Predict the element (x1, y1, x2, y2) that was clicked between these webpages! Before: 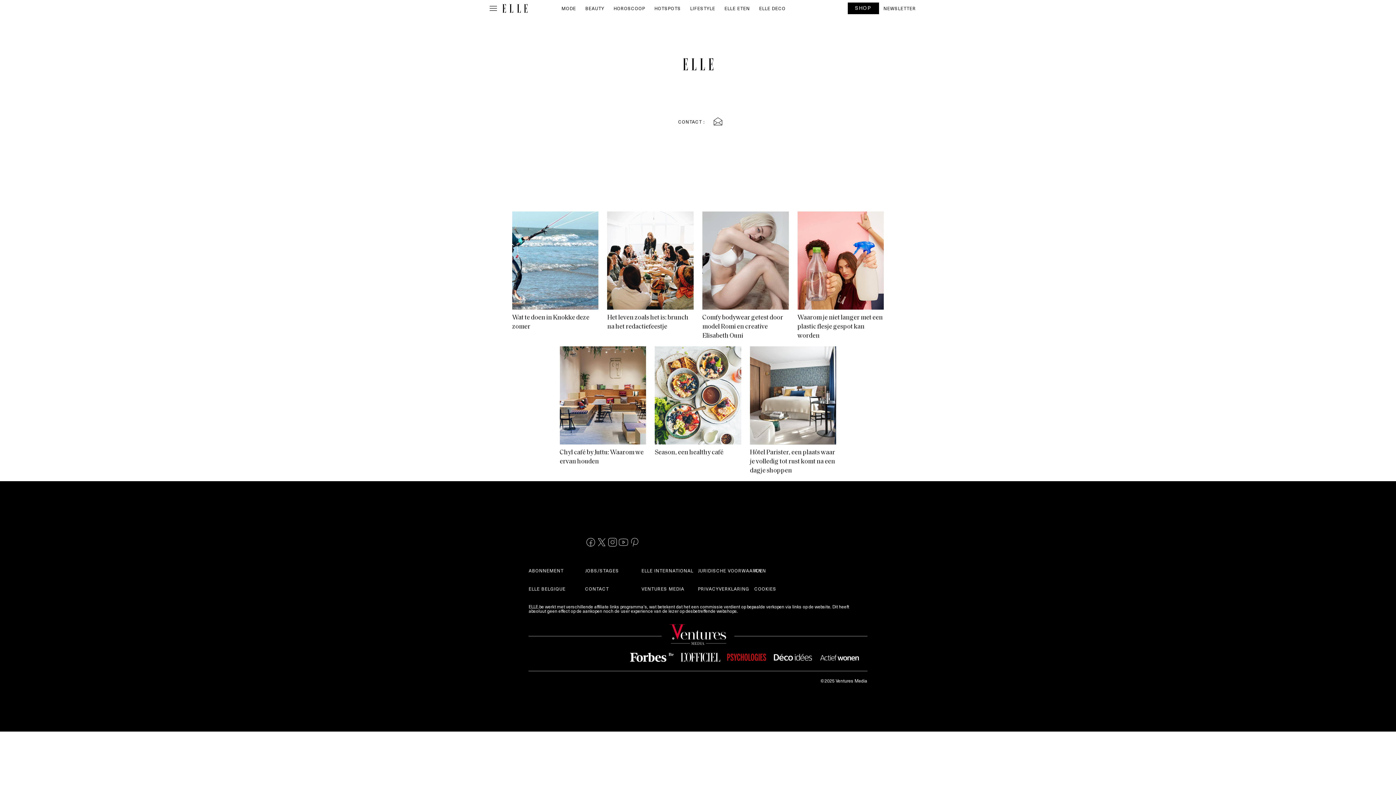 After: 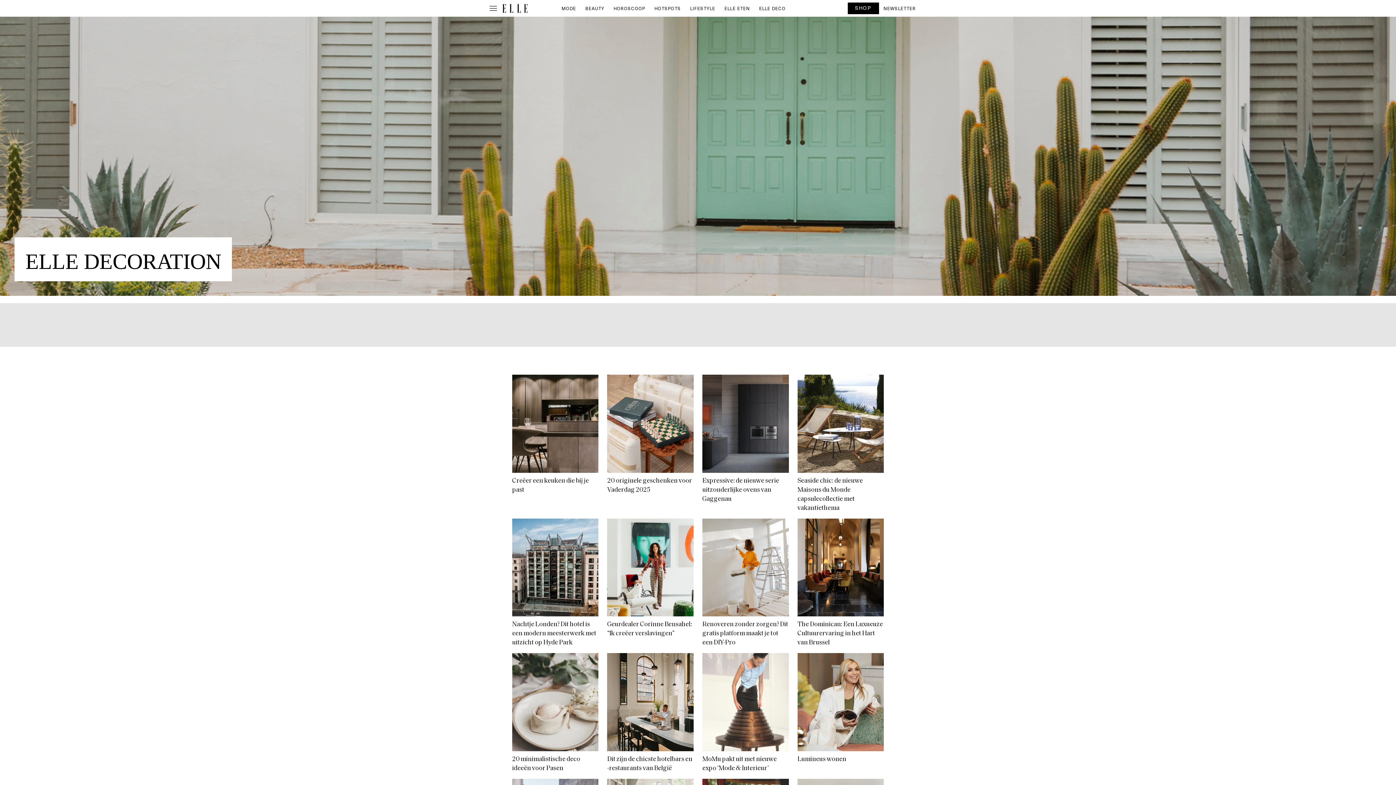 Action: bbox: (754, 2, 790, 14) label: ELLE DECO